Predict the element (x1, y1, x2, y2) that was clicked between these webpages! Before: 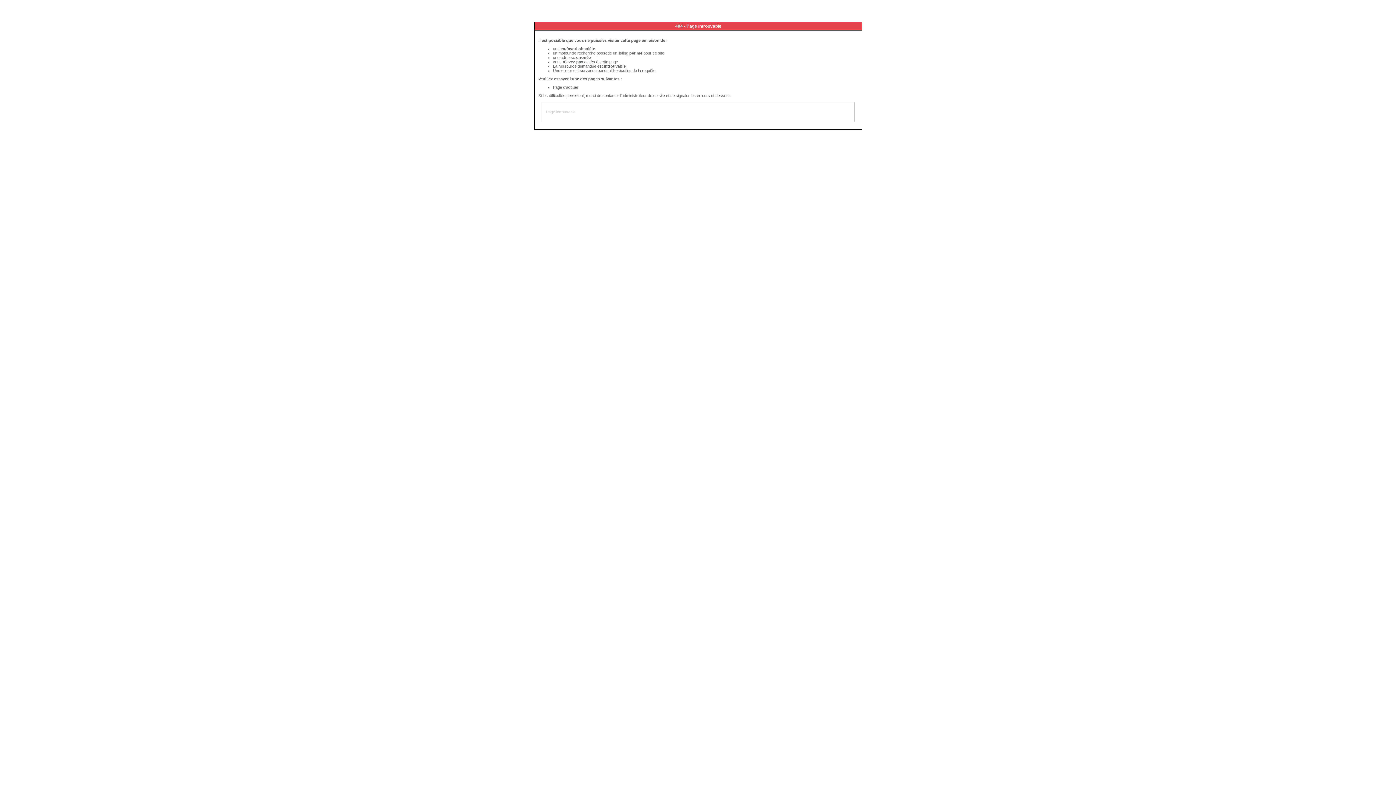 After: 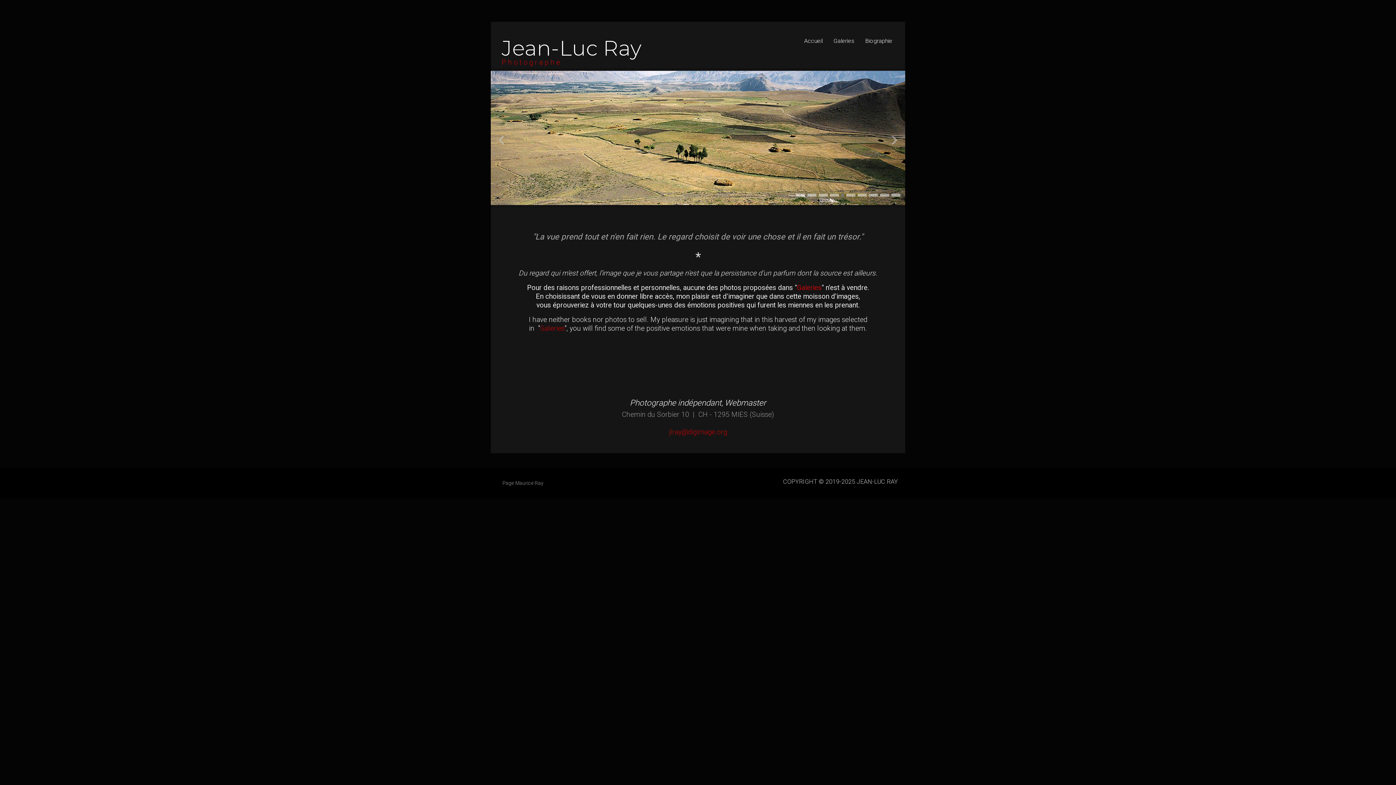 Action: label: Page d'accueil bbox: (553, 85, 578, 89)